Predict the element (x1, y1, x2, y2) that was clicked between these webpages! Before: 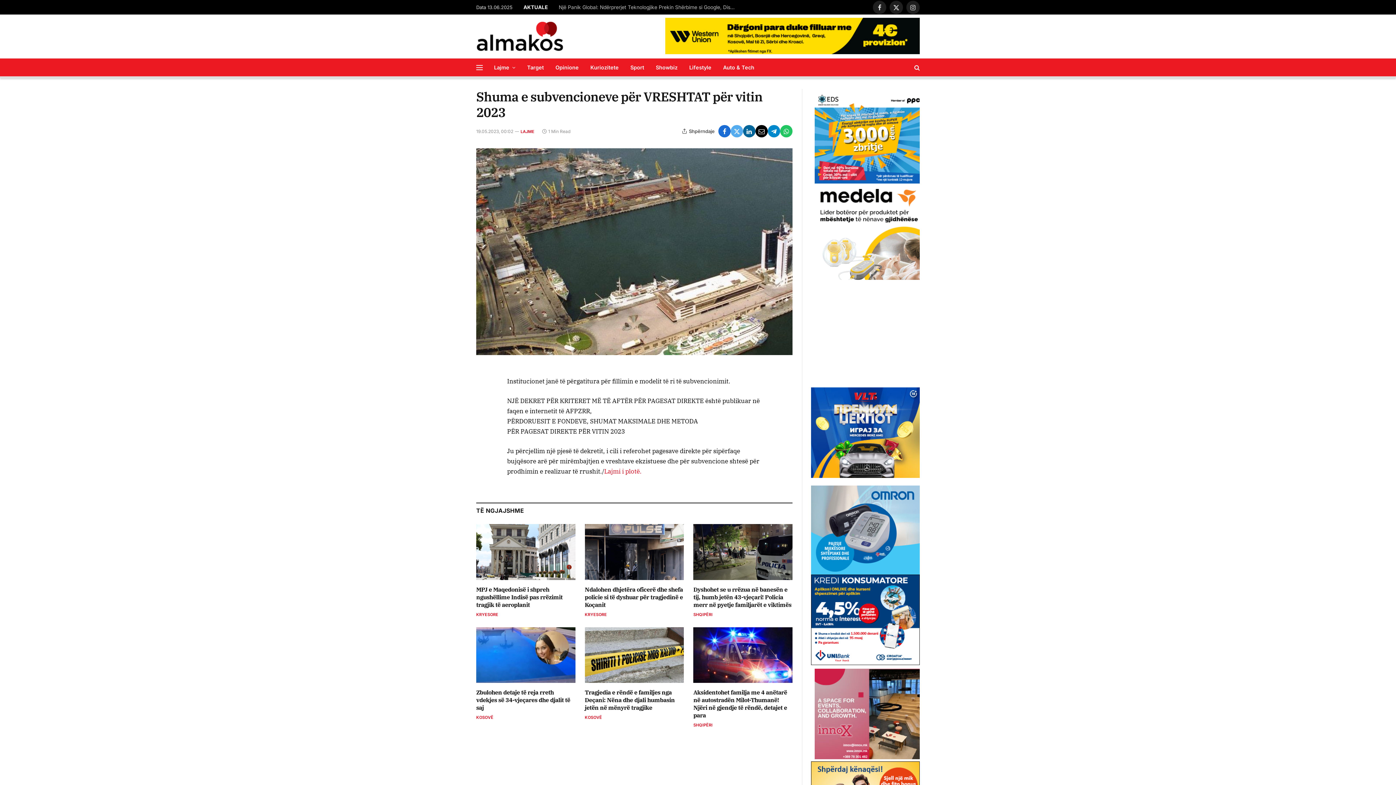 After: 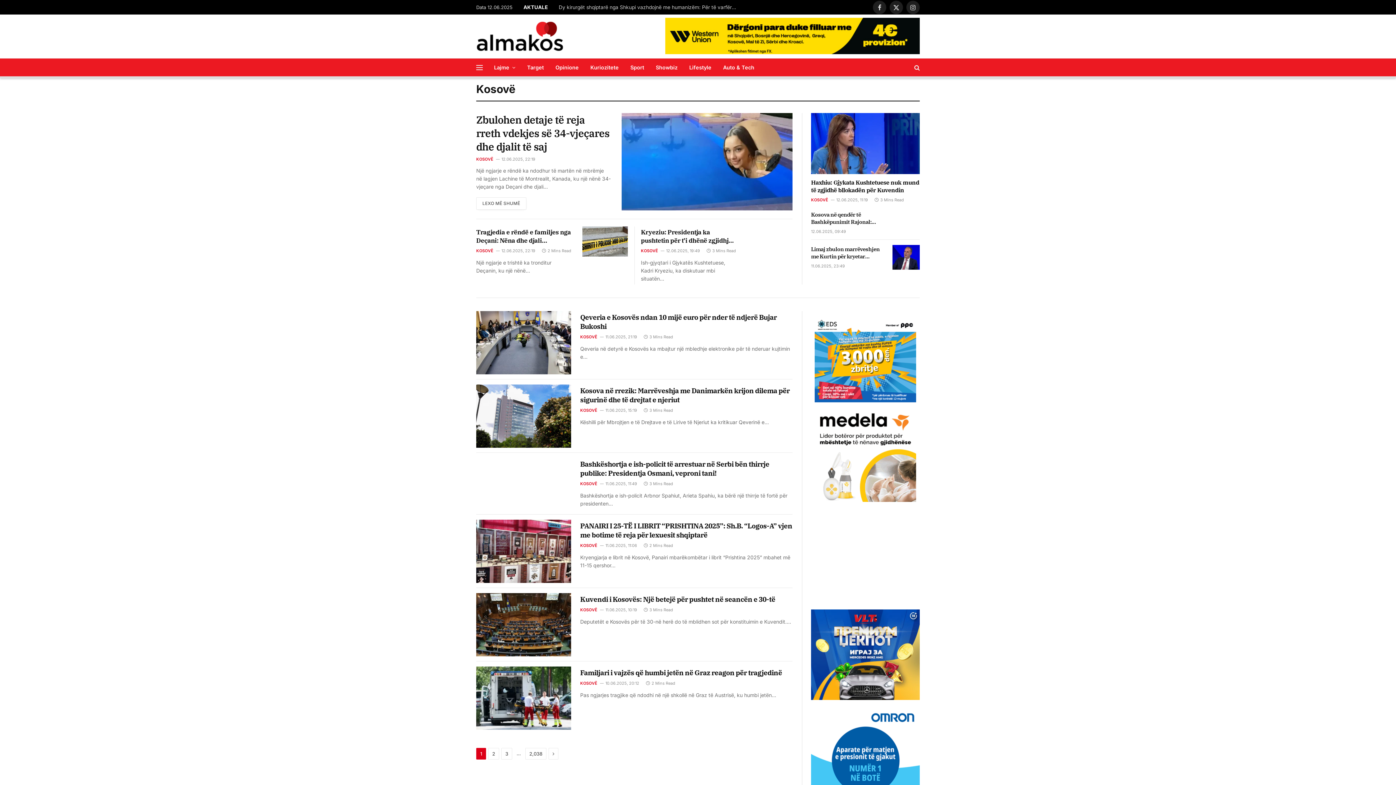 Action: label: KOSOVË bbox: (476, 714, 493, 720)